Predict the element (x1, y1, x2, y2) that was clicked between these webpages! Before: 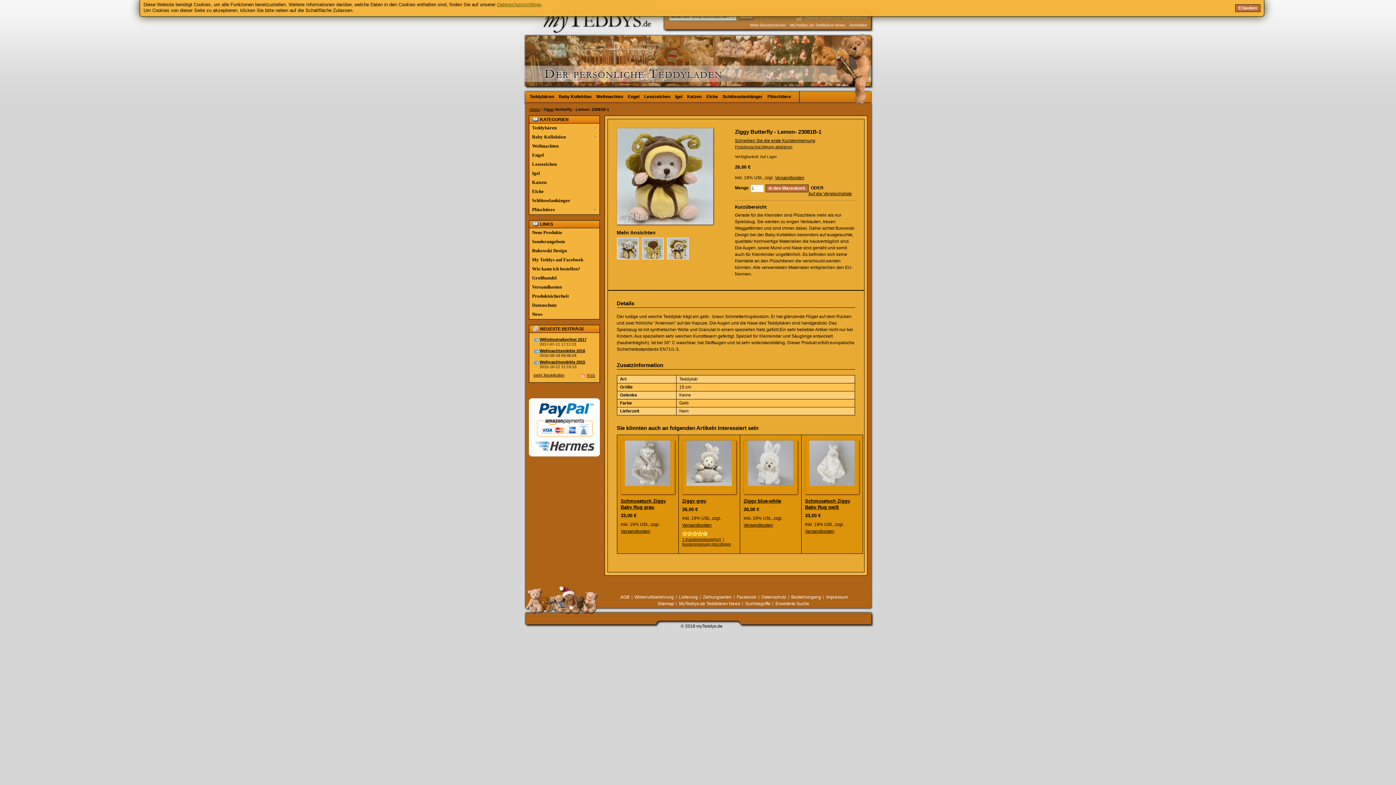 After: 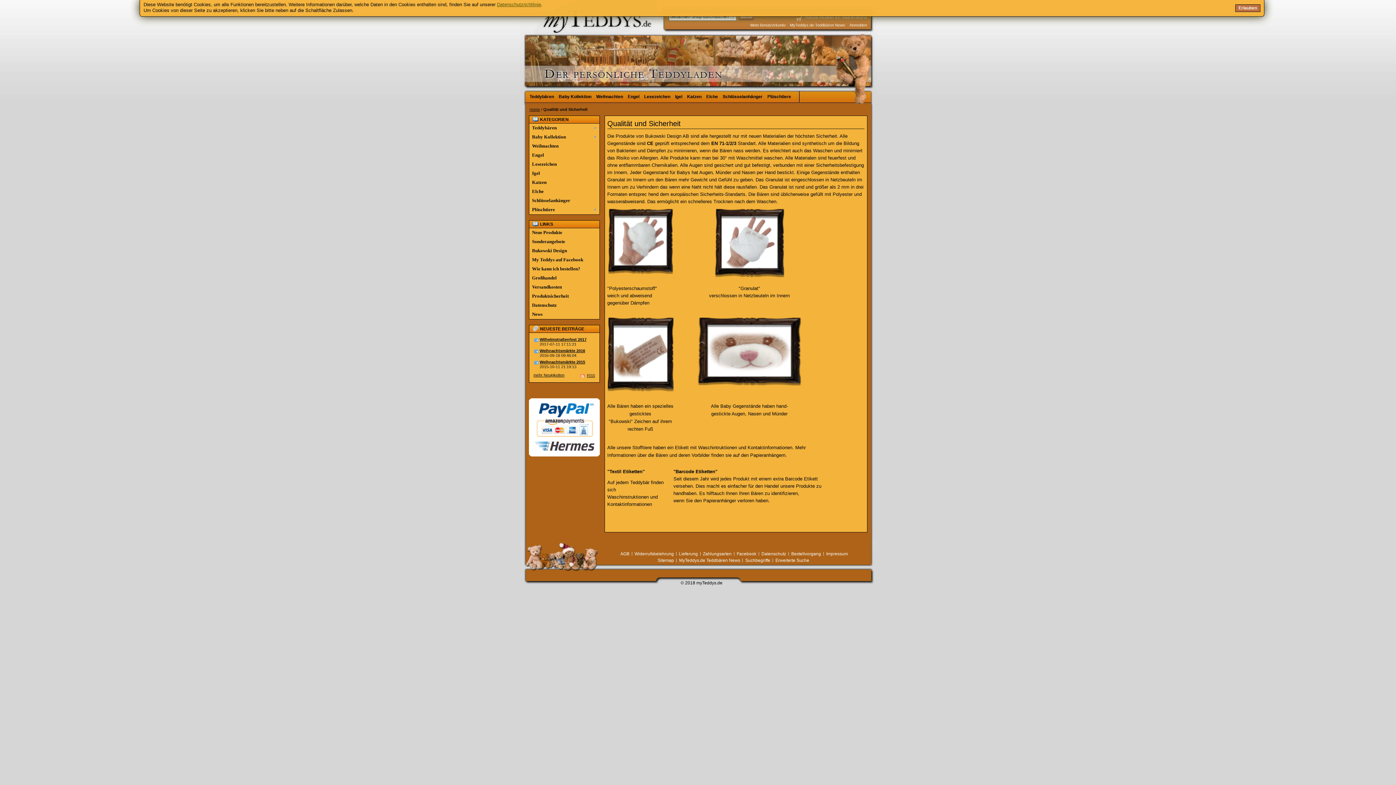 Action: label: Produktsicherheit bbox: (529, 292, 599, 301)